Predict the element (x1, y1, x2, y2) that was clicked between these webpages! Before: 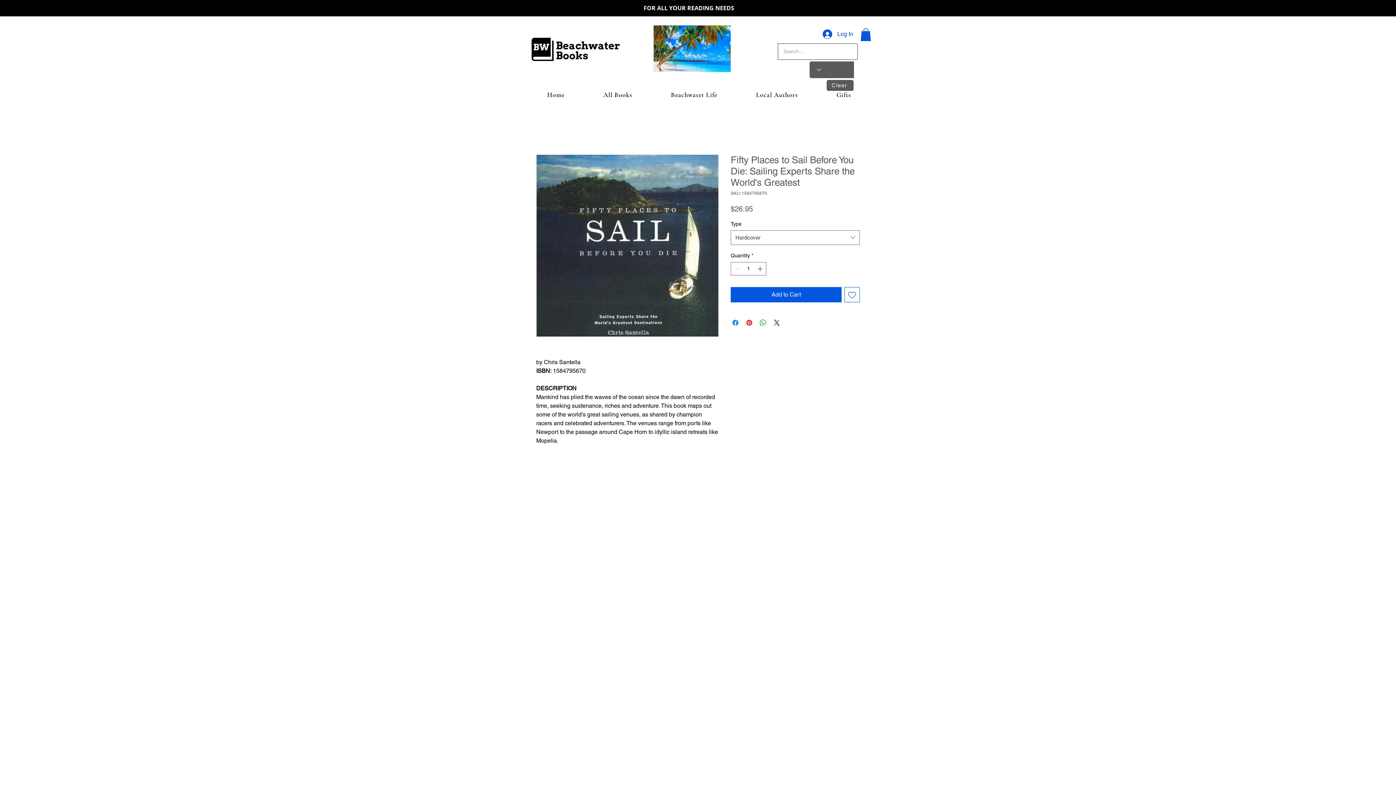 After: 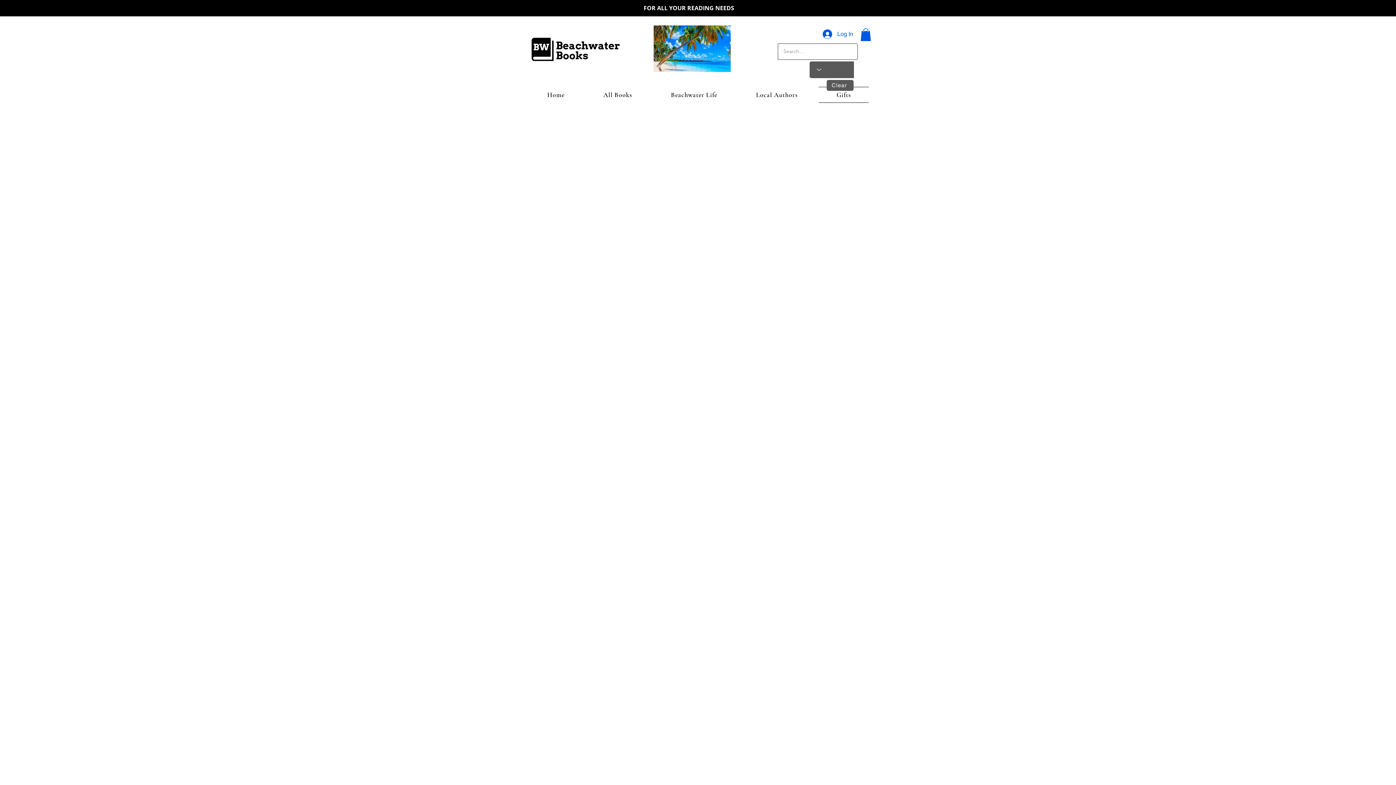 Action: bbox: (818, 86, 869, 102) label: Gifts